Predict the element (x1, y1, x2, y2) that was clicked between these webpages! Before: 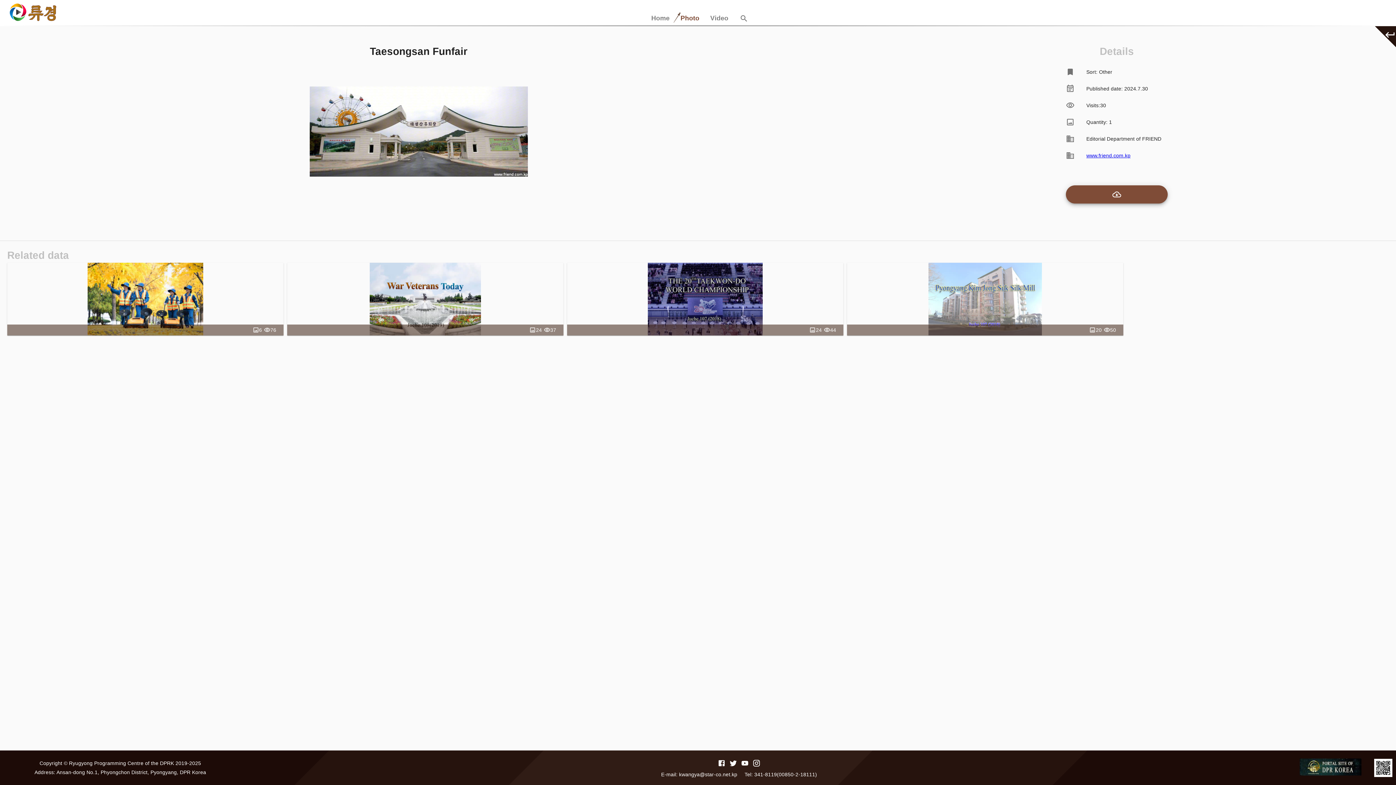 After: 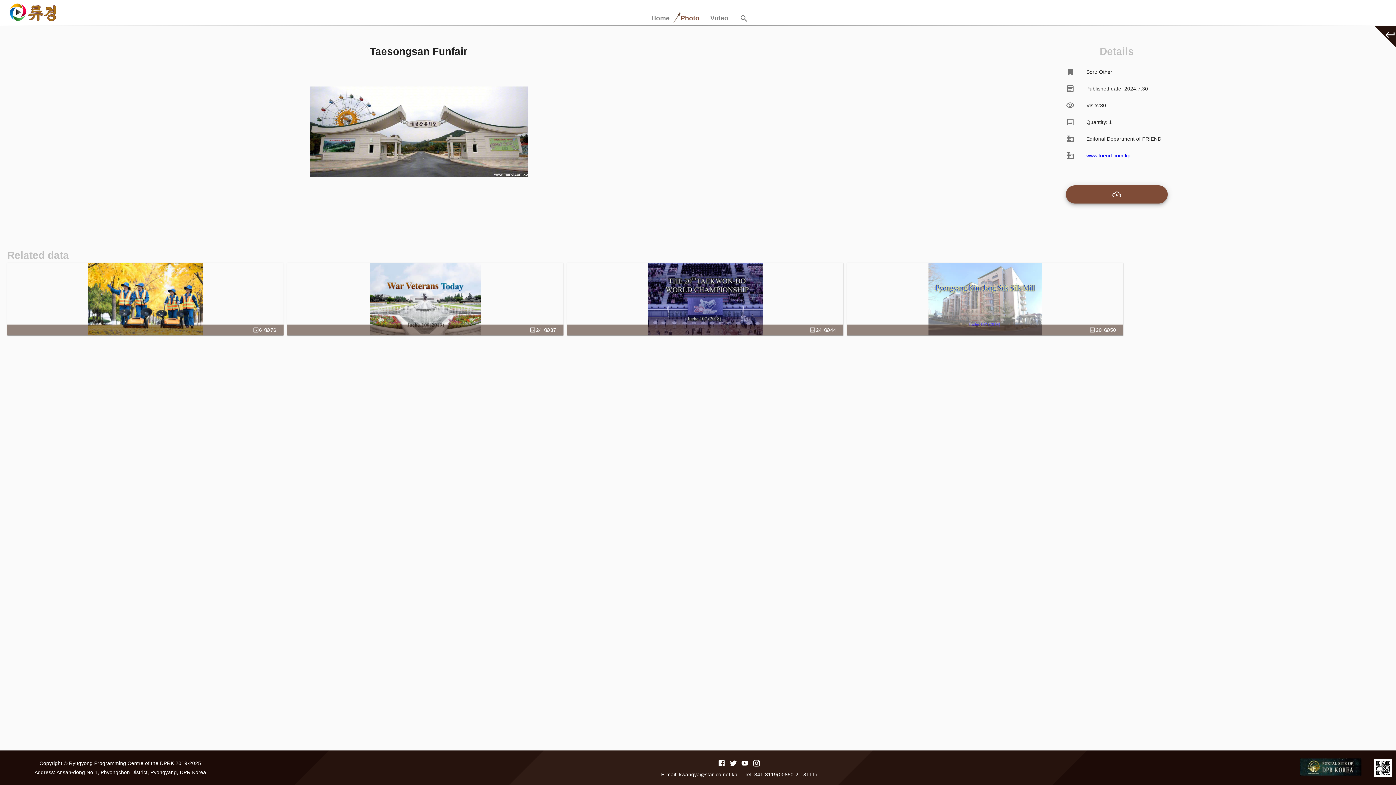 Action: bbox: (727, 764, 739, 770)